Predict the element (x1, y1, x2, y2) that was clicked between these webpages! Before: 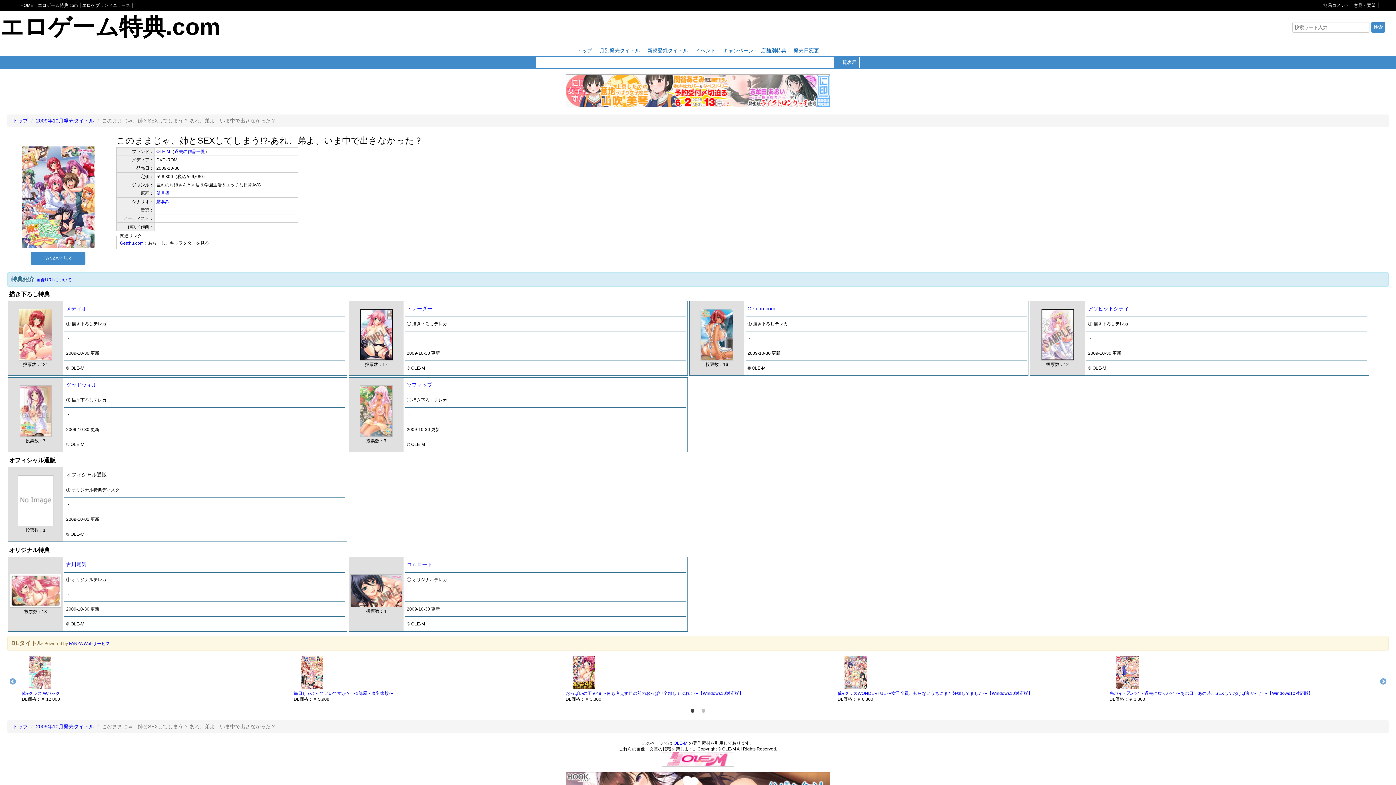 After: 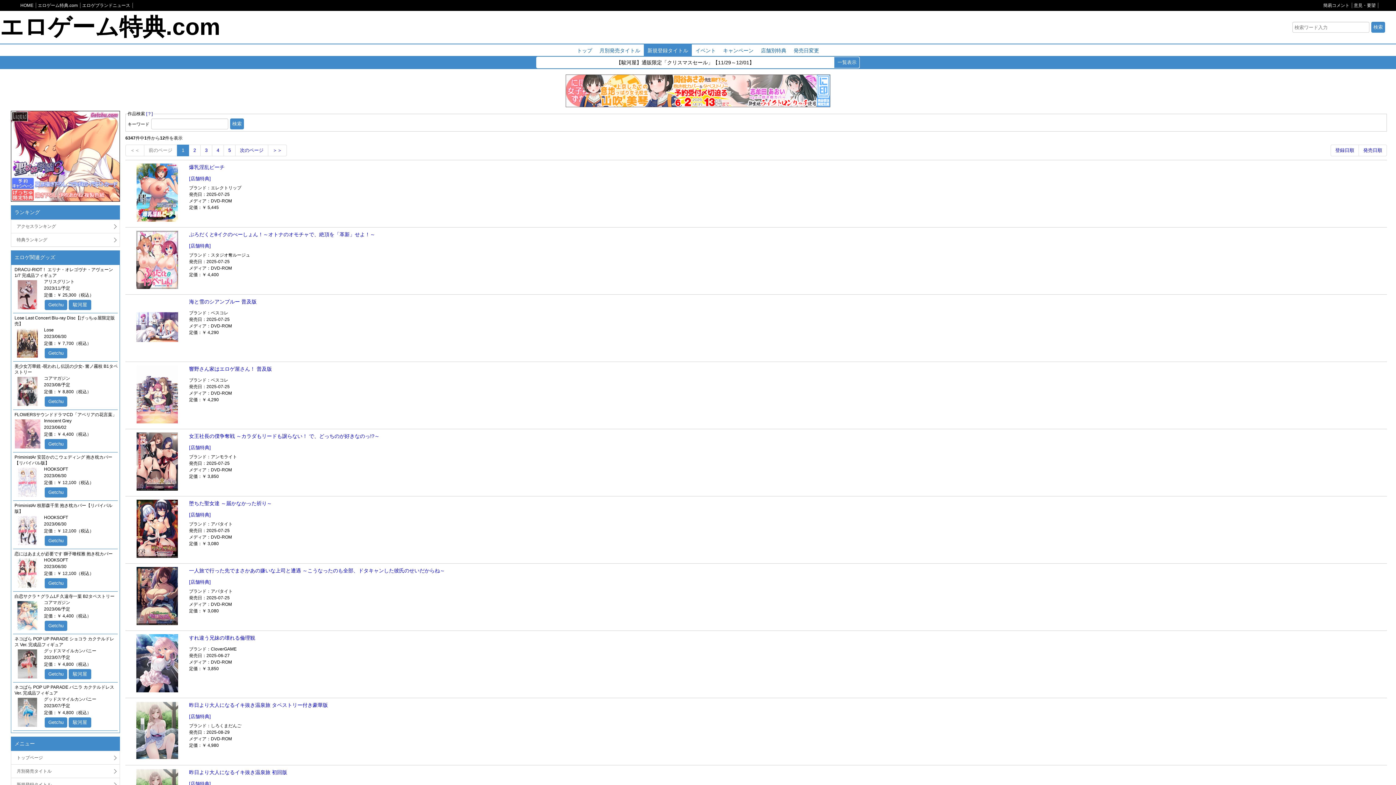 Action: bbox: (647, 47, 688, 53) label: 新規登録タイトル